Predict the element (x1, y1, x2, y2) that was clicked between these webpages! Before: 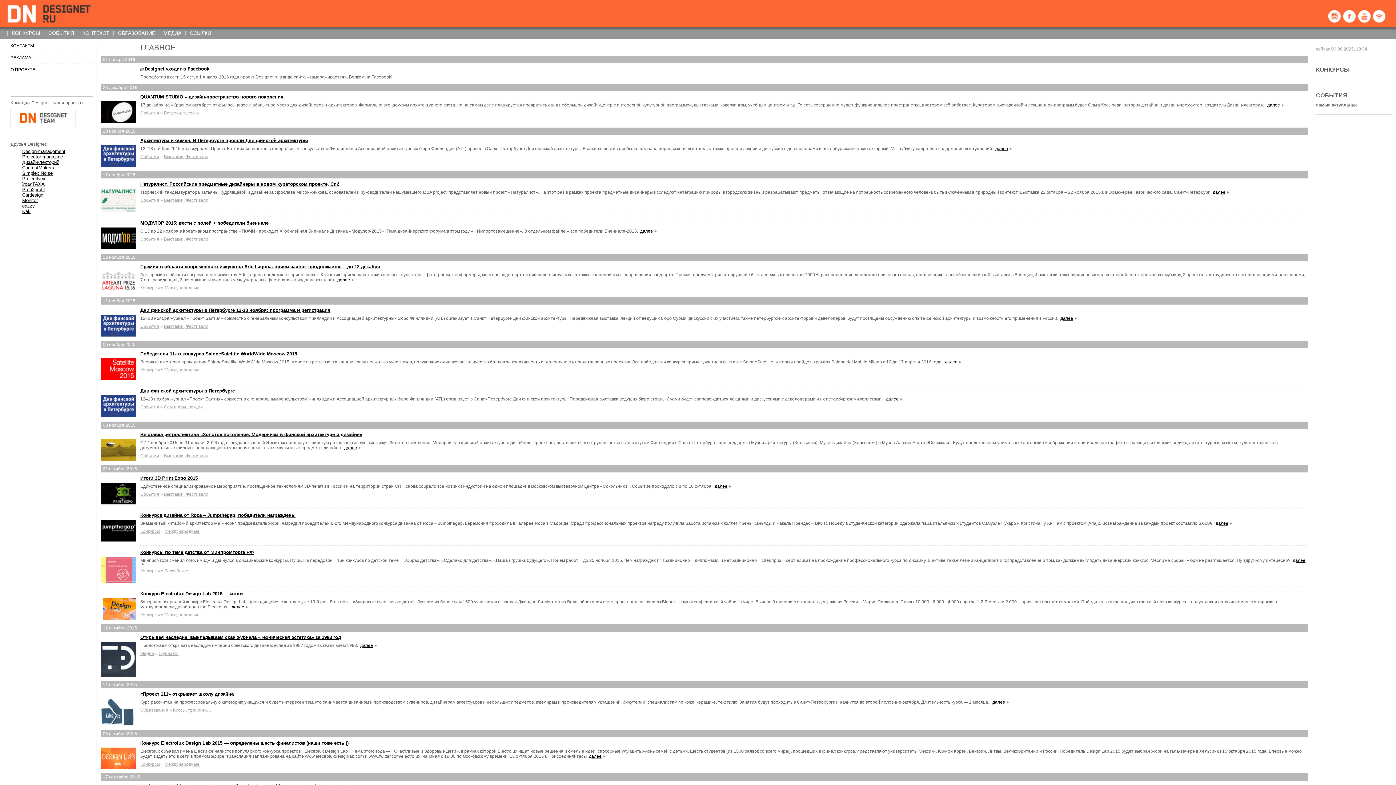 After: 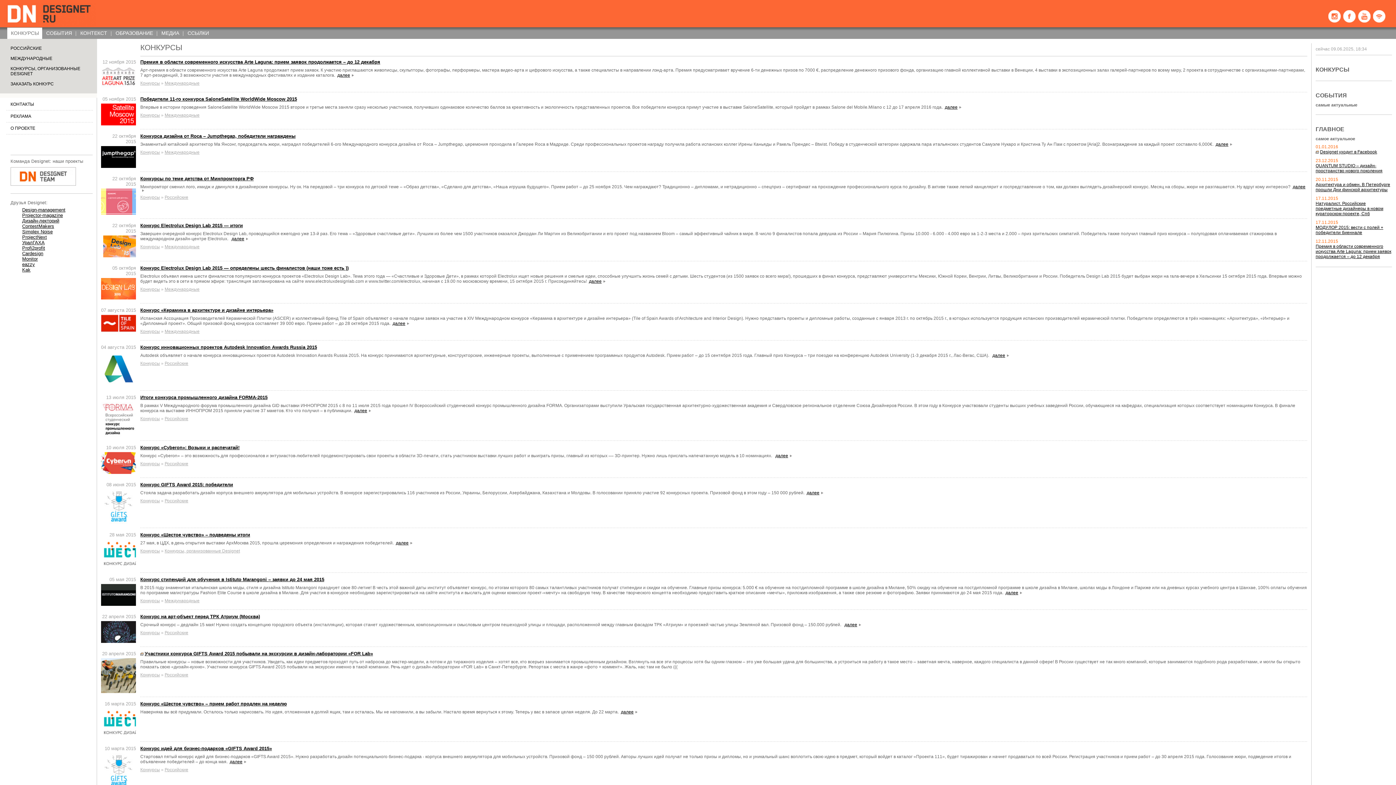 Action: label: КОНКУРСЫ bbox: (12, 30, 40, 36)